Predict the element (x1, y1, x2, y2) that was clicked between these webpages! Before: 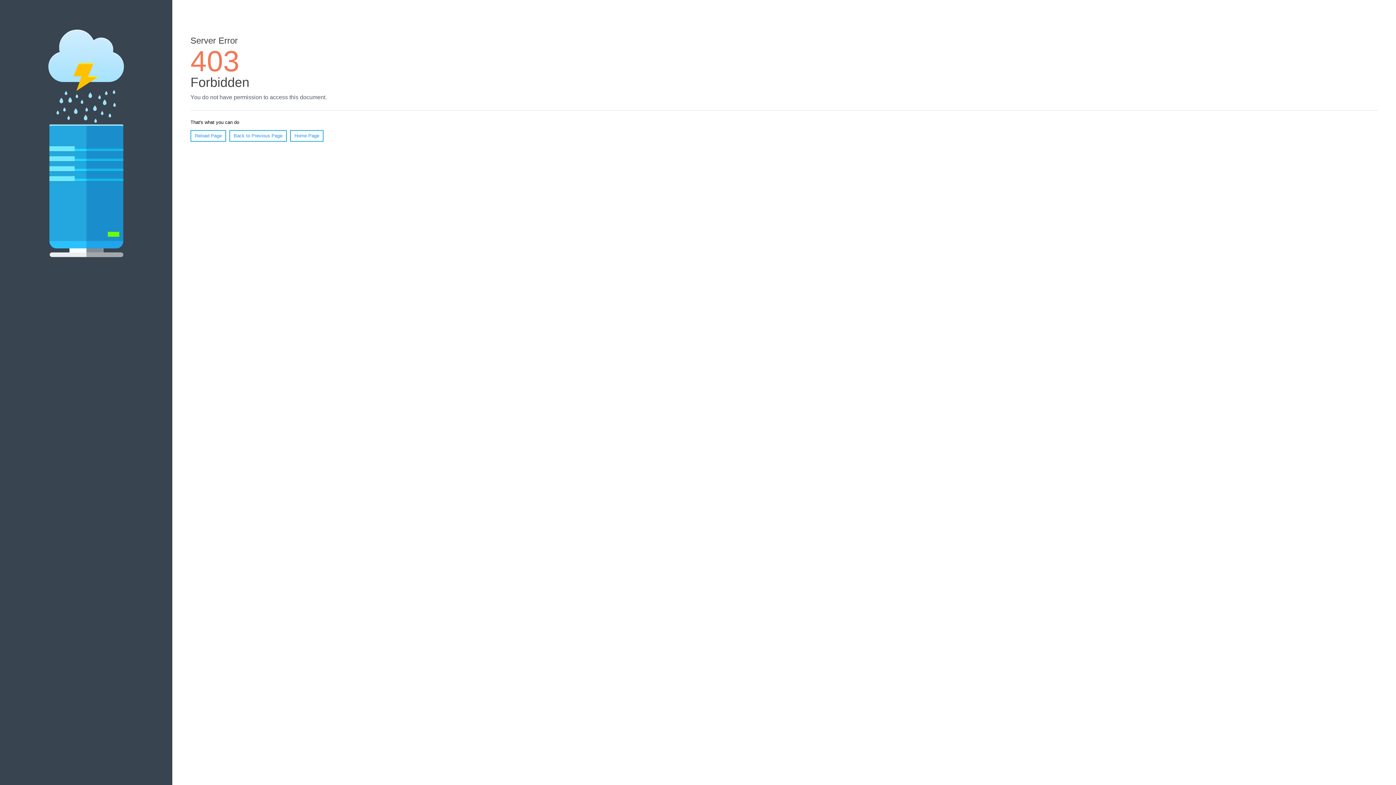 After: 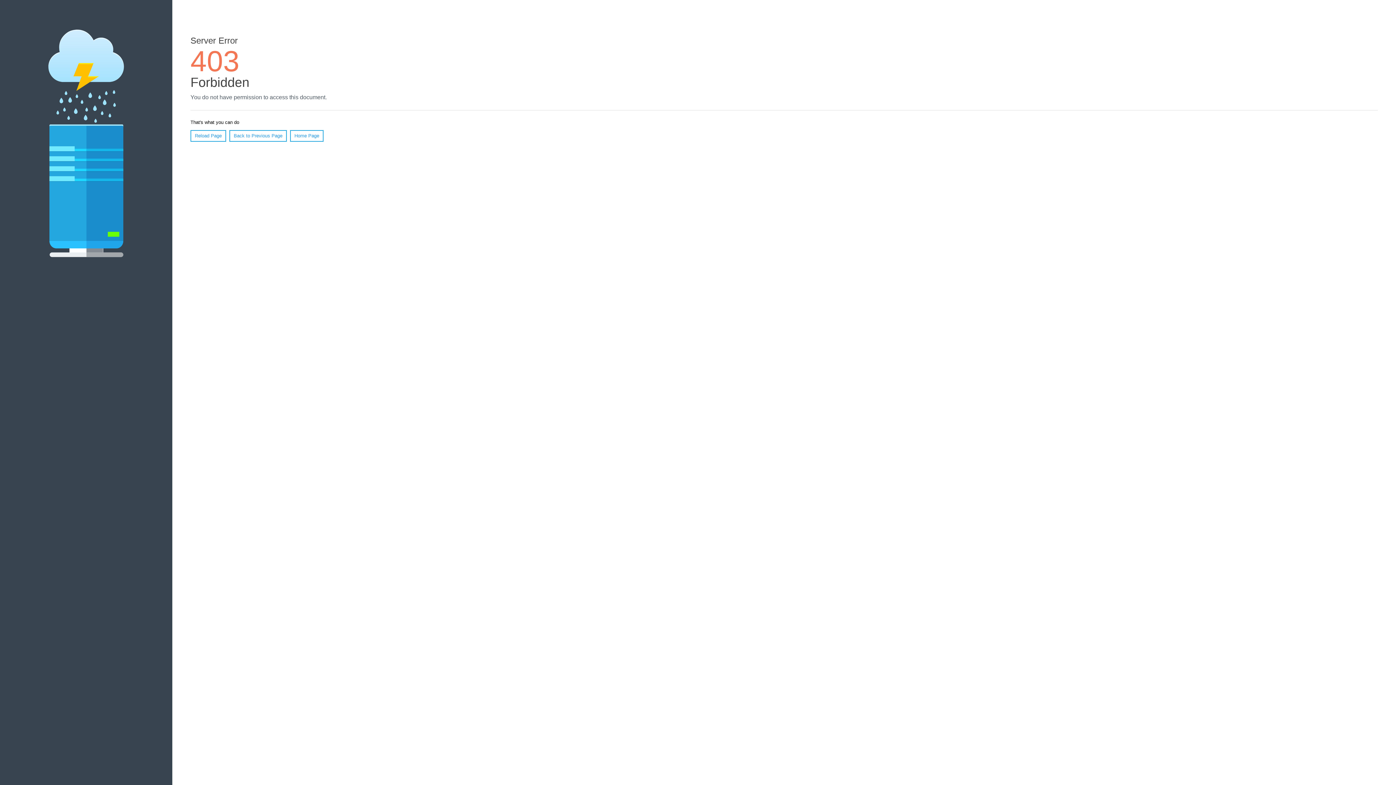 Action: label: Home Page bbox: (290, 130, 323, 141)